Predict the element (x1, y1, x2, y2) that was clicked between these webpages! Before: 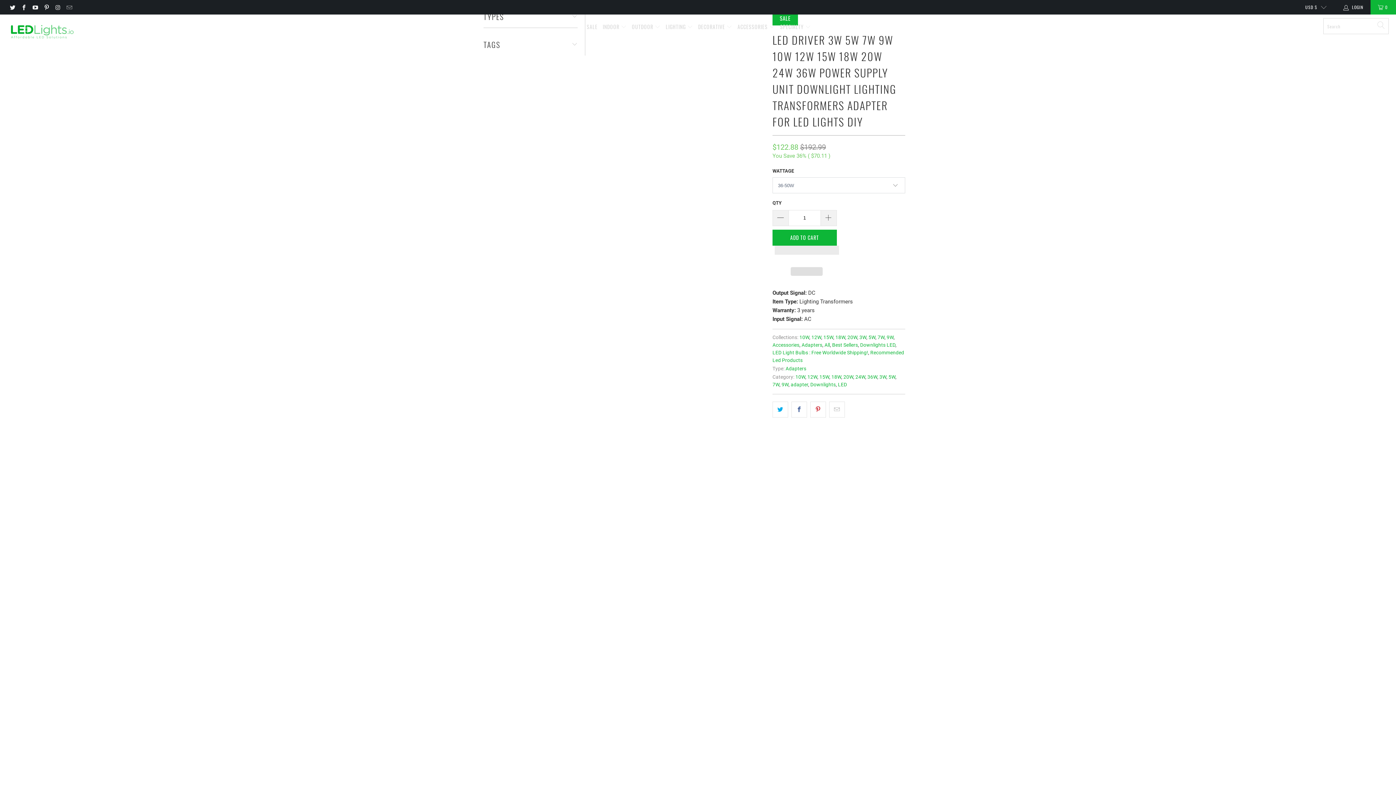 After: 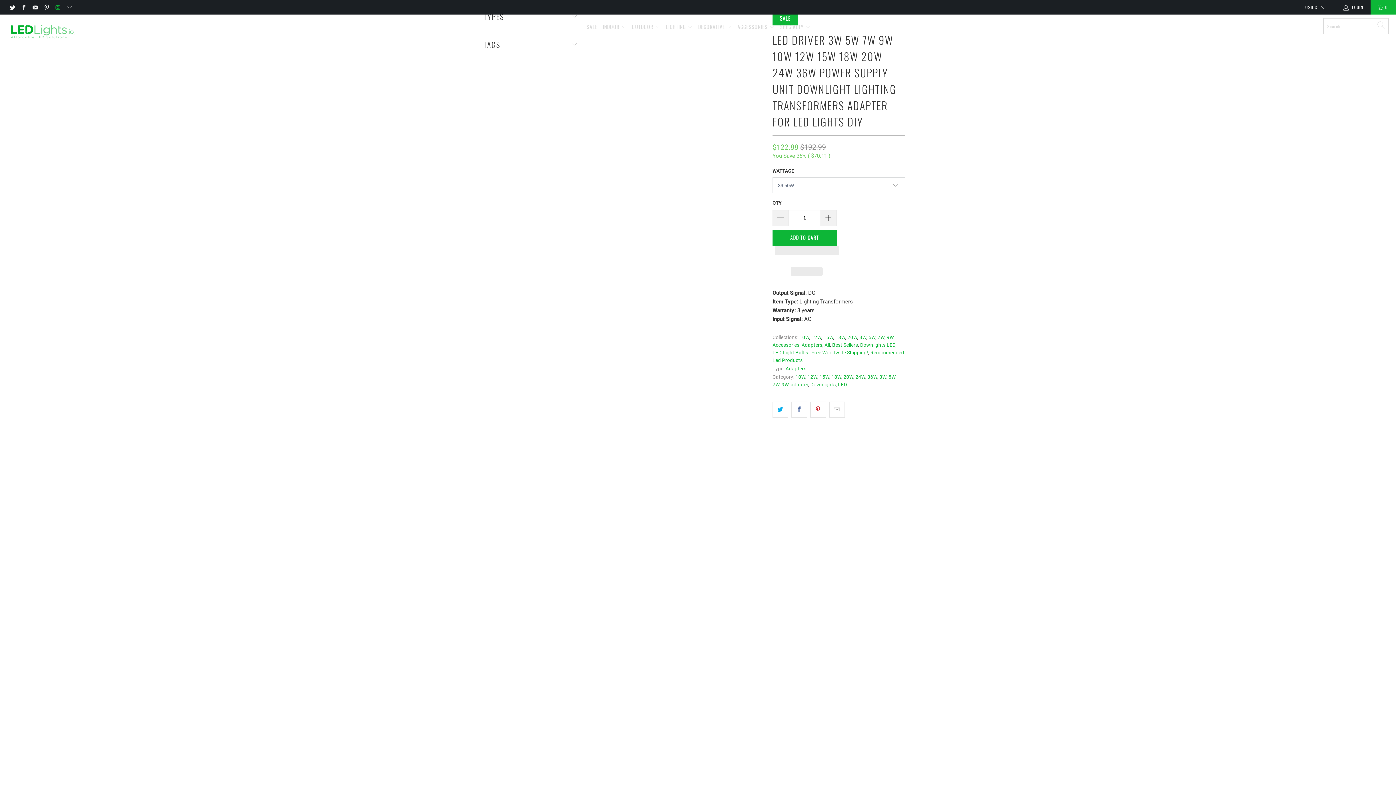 Action: bbox: (54, 4, 60, 9)